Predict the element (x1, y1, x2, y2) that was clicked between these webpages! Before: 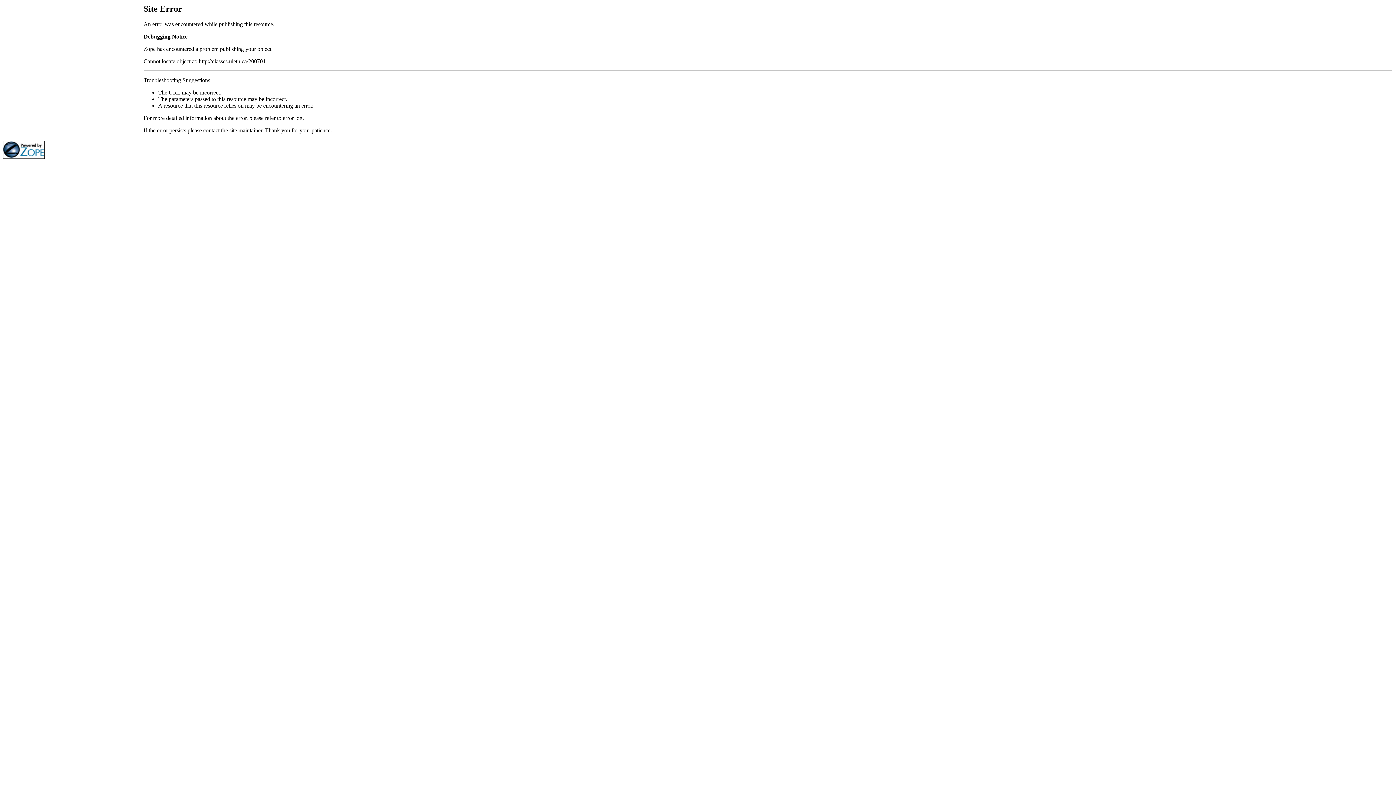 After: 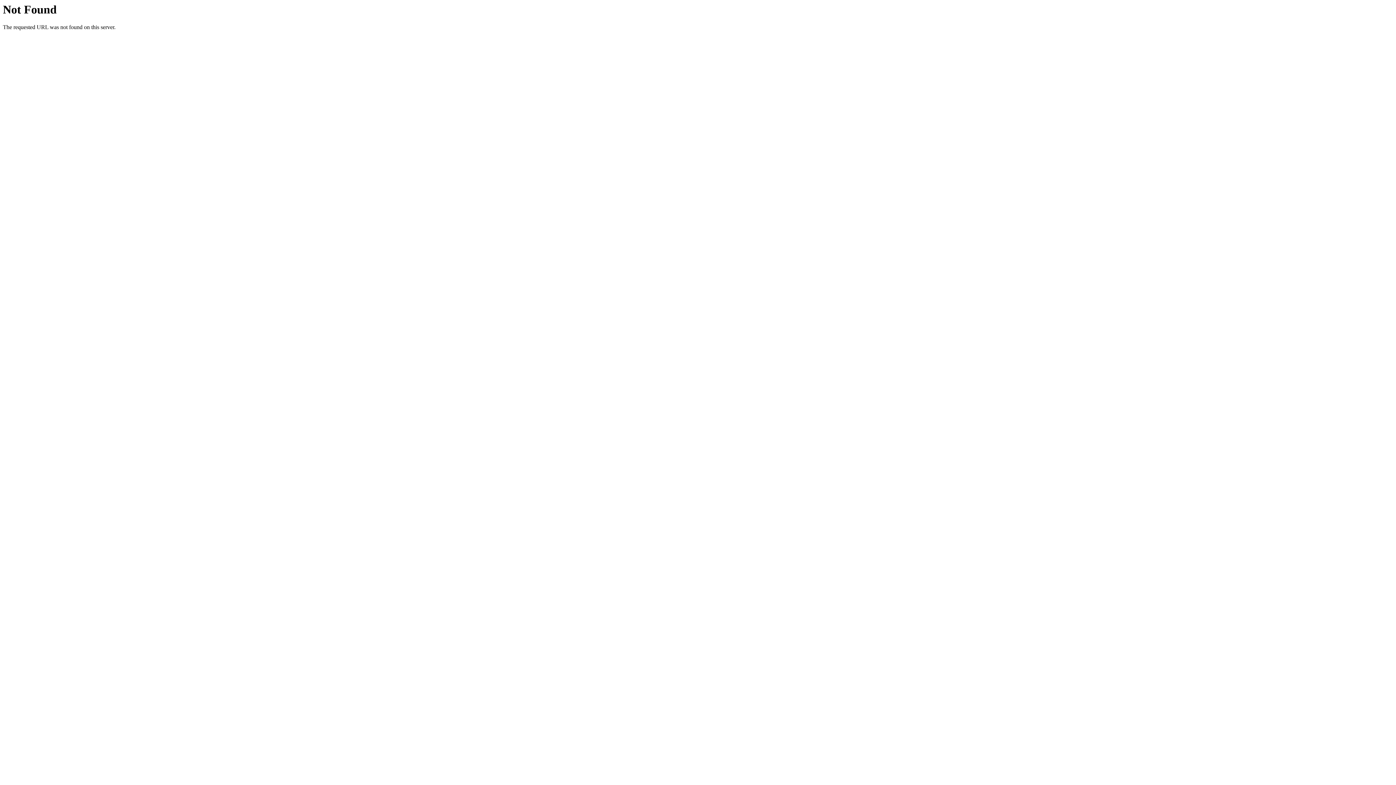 Action: bbox: (2, 153, 44, 160)